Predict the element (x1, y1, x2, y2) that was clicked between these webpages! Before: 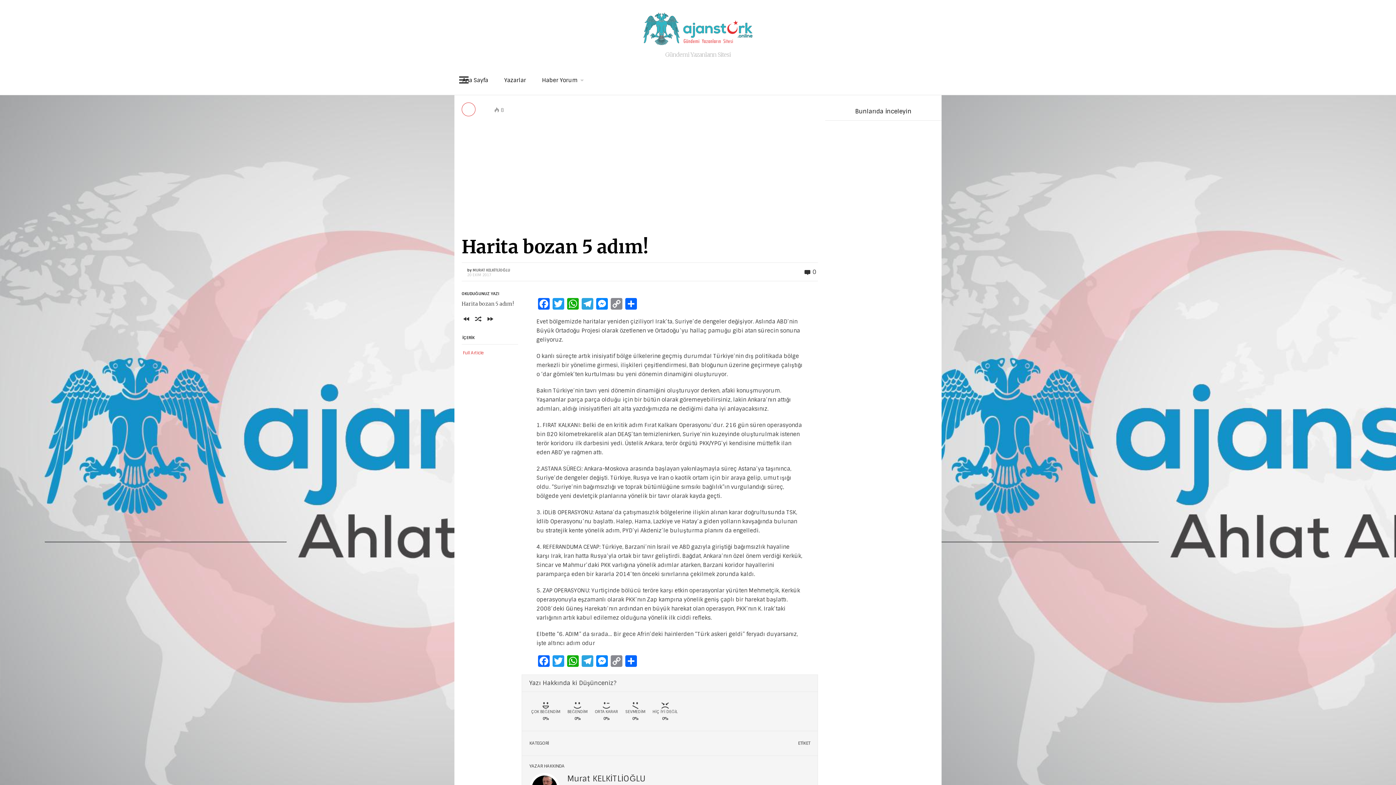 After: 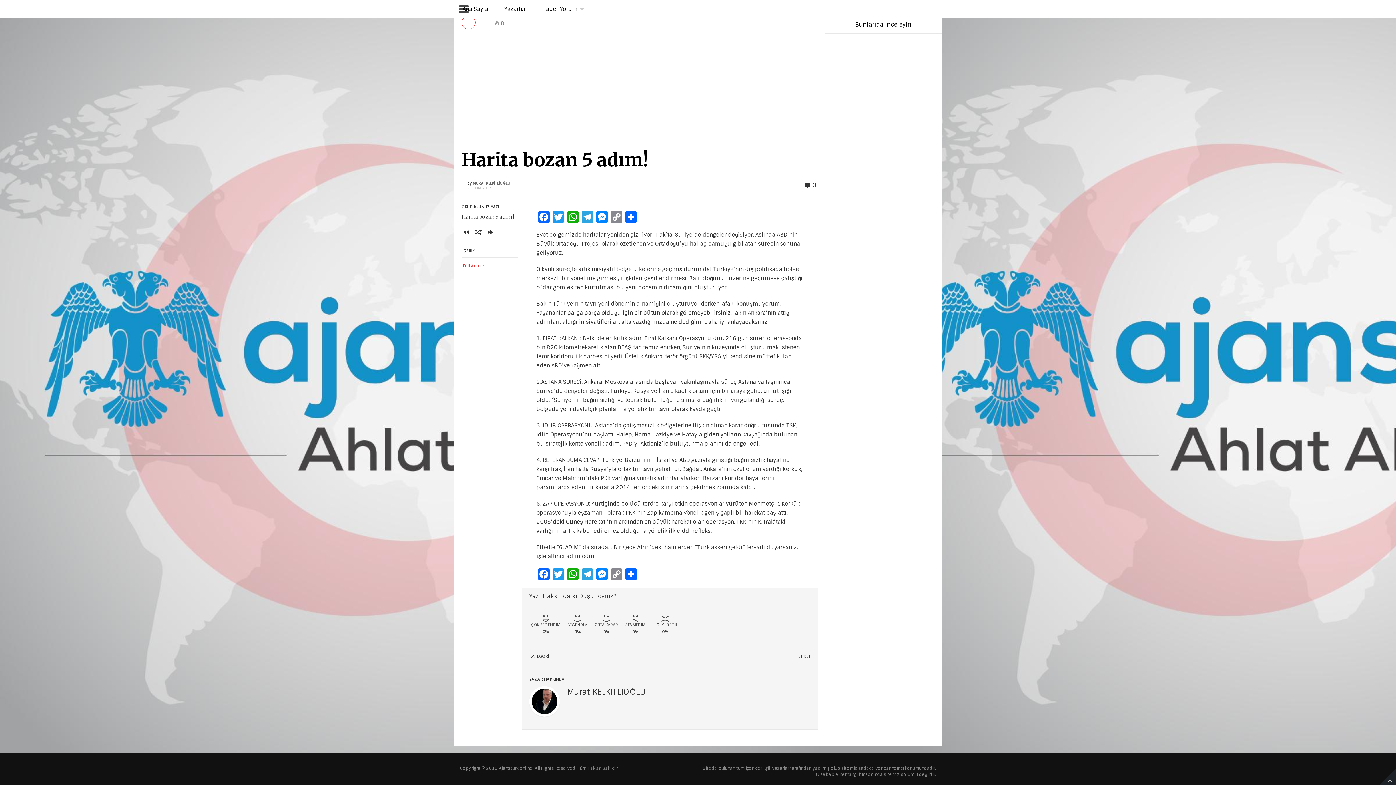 Action: label: Full Article bbox: (461, 348, 518, 358)